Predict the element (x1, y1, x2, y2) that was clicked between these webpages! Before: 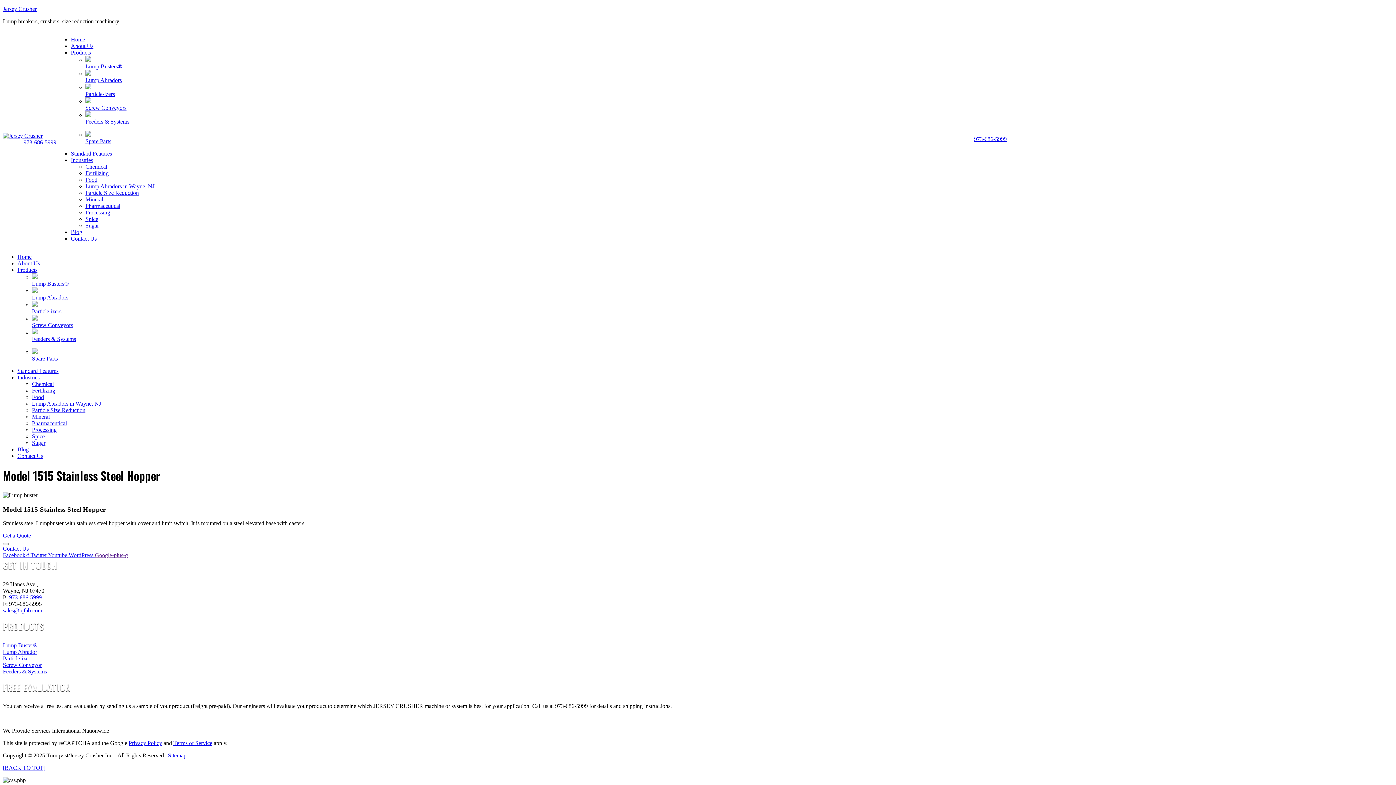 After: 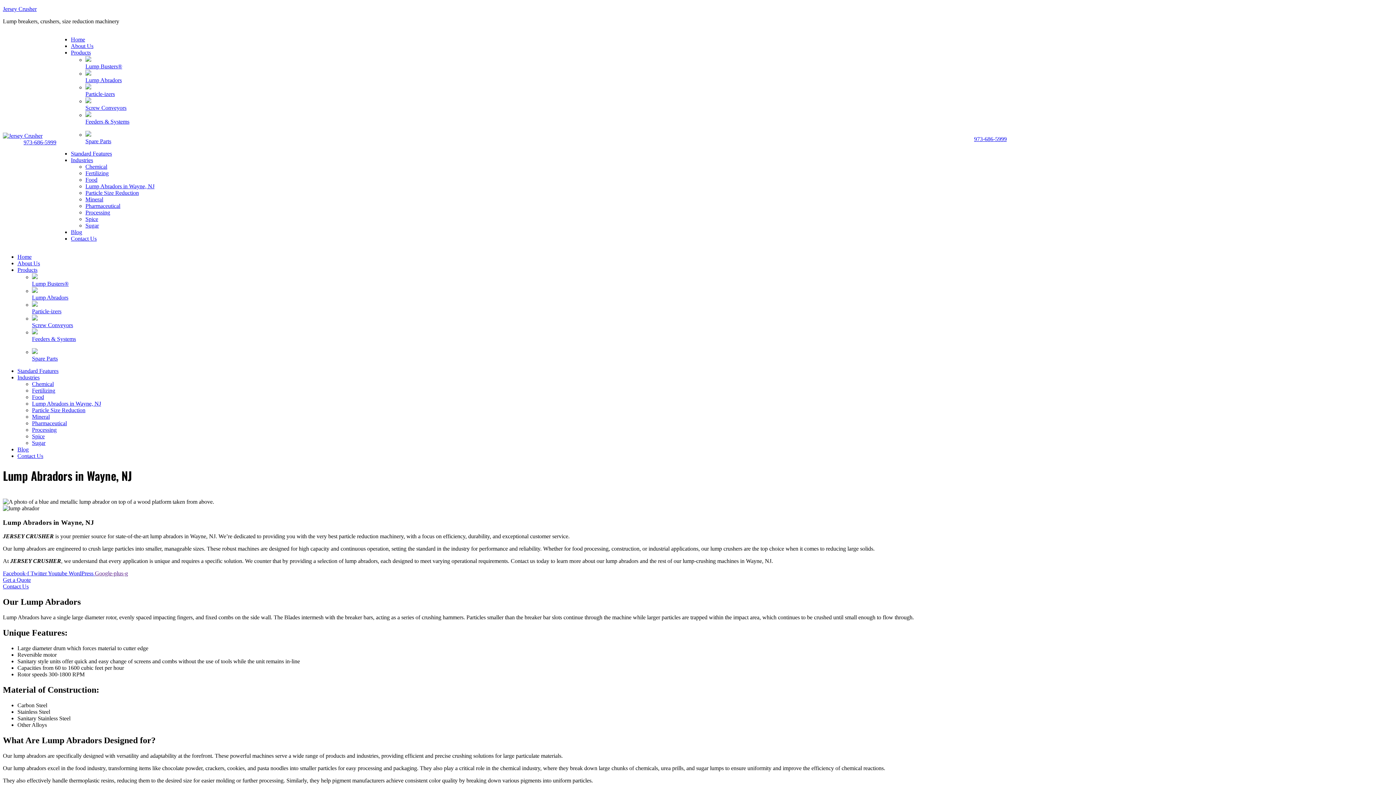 Action: bbox: (32, 400, 101, 406) label: Lump Abradors in Wayne, NJ